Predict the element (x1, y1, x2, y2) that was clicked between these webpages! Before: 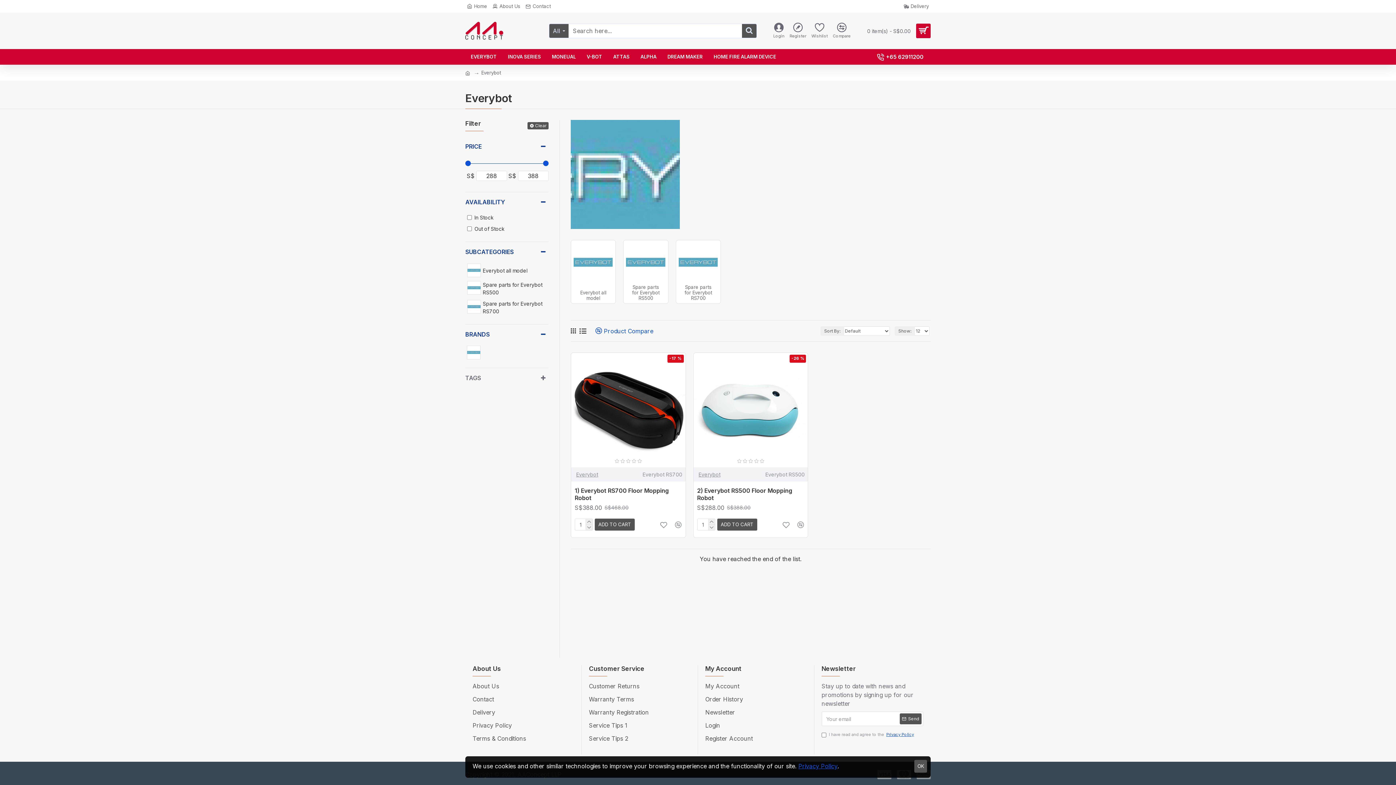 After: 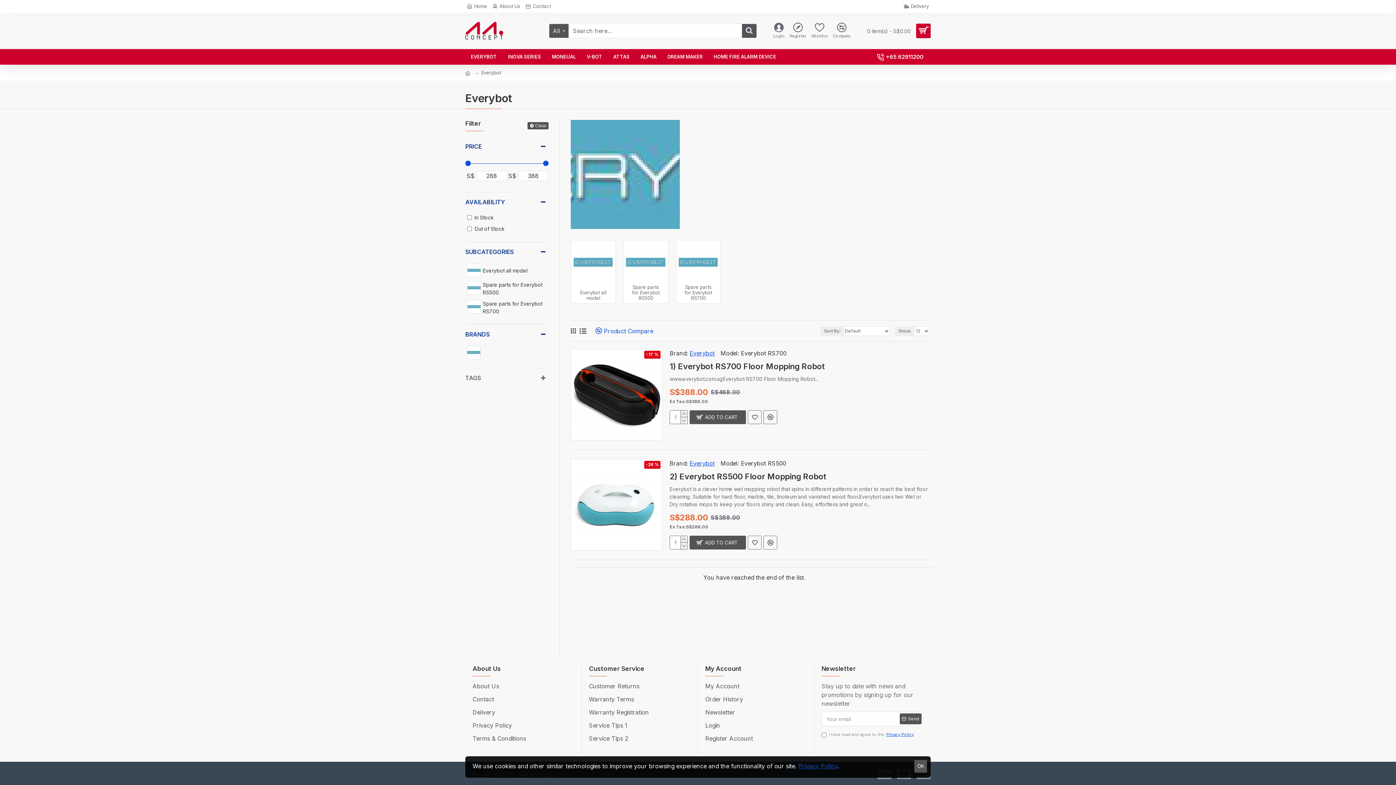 Action: bbox: (579, 327, 586, 334)